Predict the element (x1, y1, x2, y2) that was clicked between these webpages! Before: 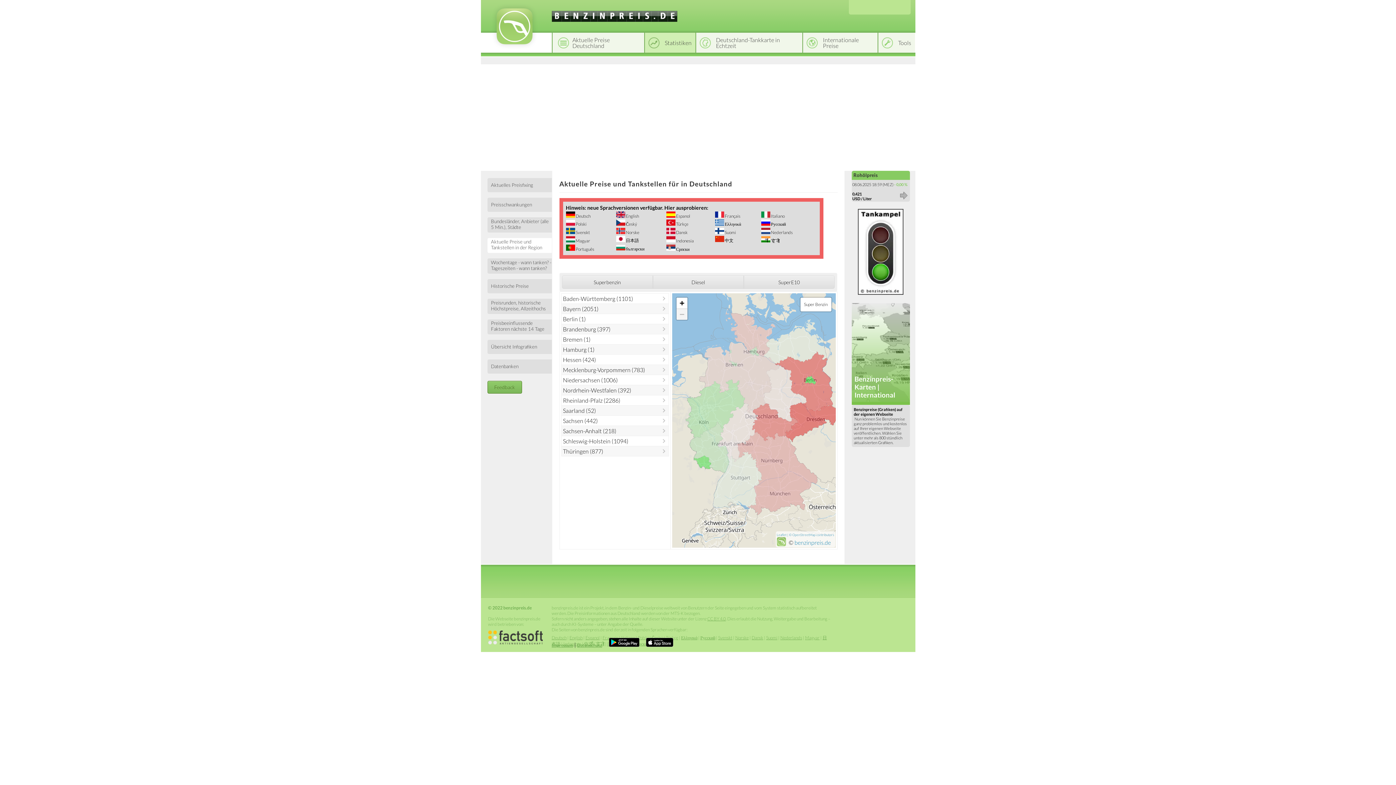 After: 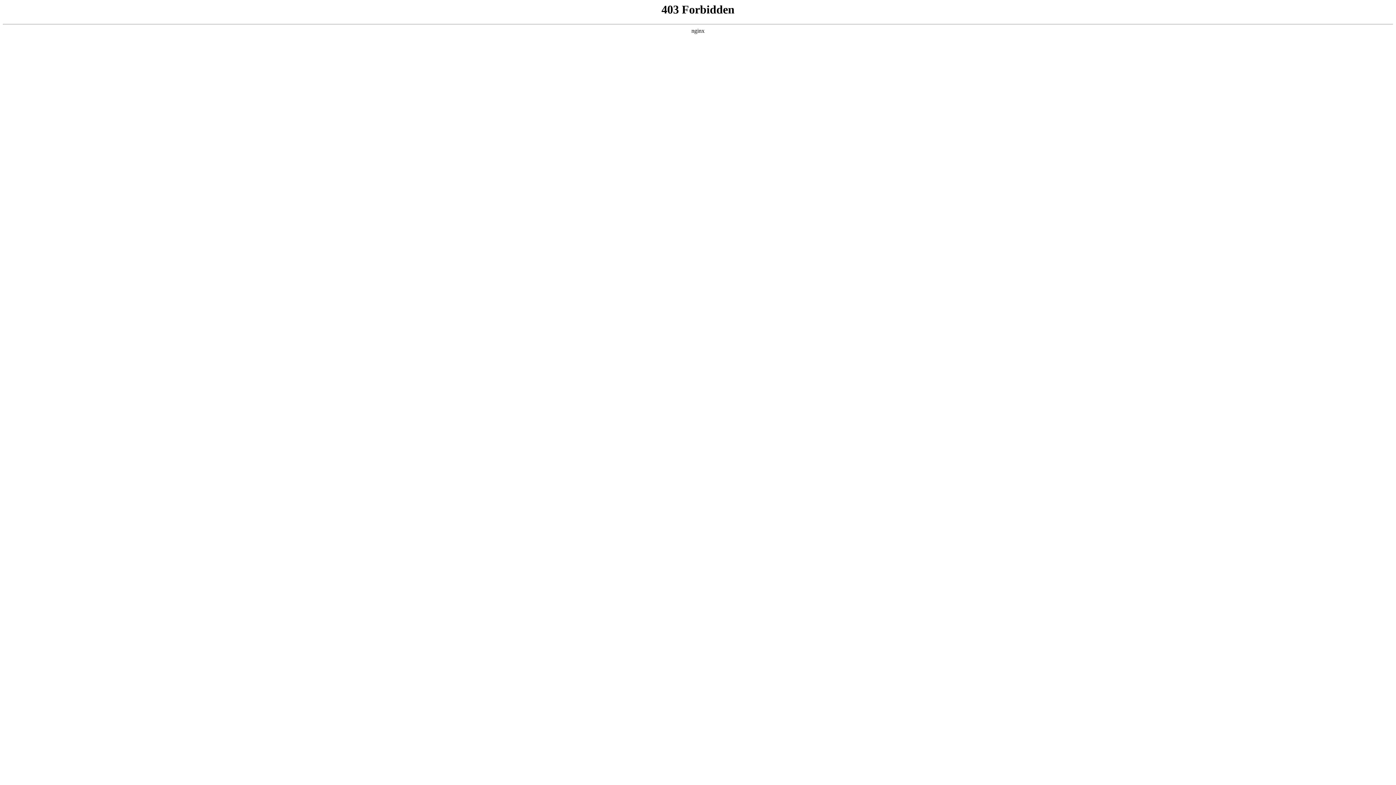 Action: label:  Espanol bbox: (675, 213, 690, 218)